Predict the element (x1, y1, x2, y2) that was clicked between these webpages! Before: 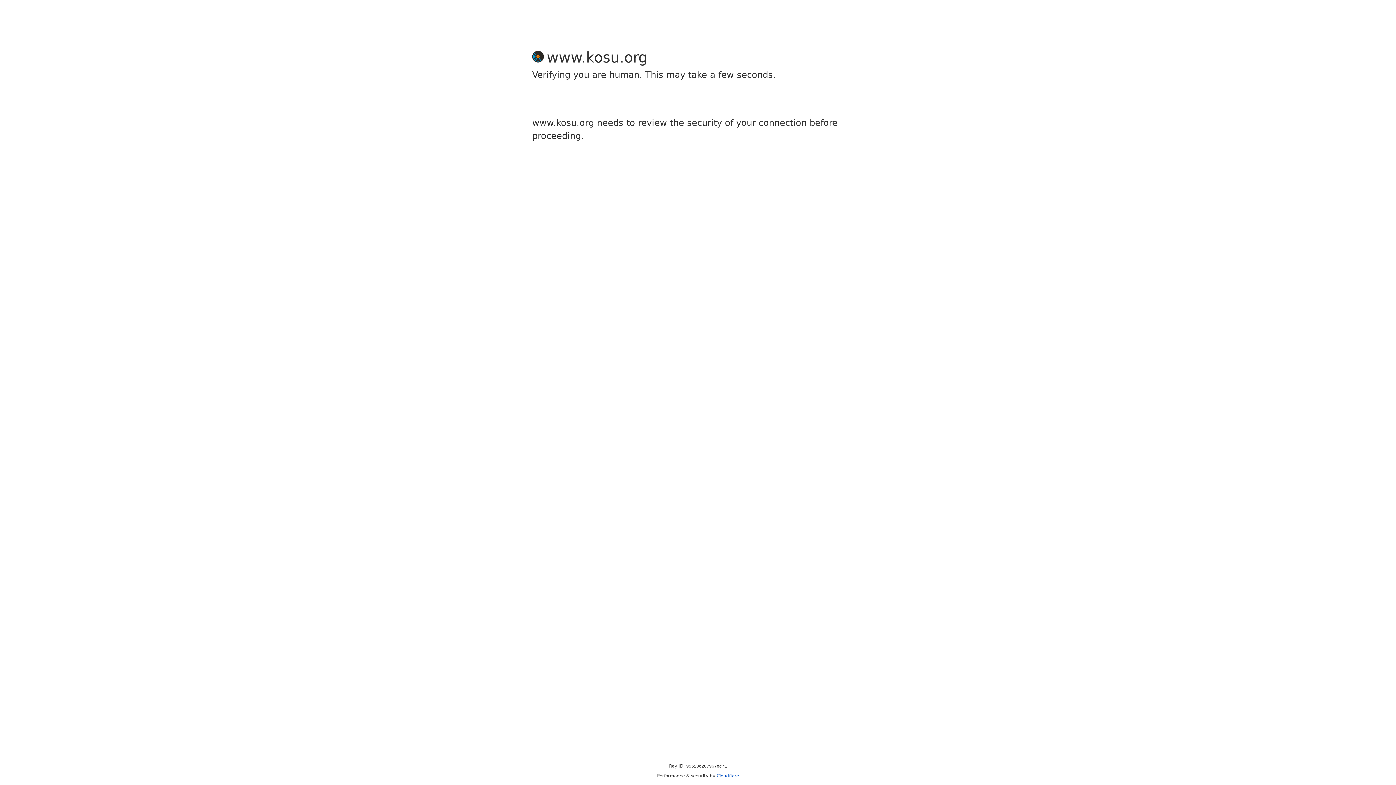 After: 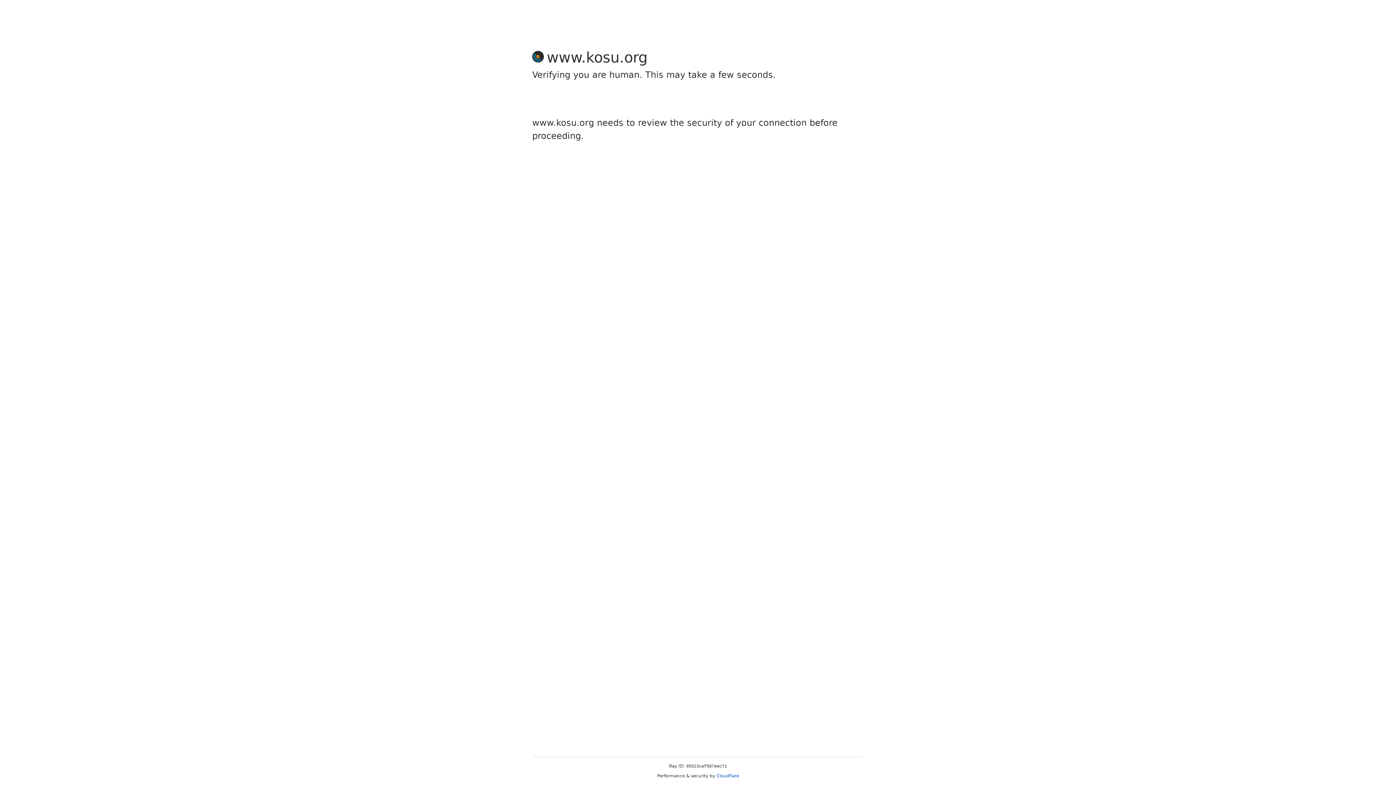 Action: label: Cloudflare bbox: (716, 773, 739, 778)